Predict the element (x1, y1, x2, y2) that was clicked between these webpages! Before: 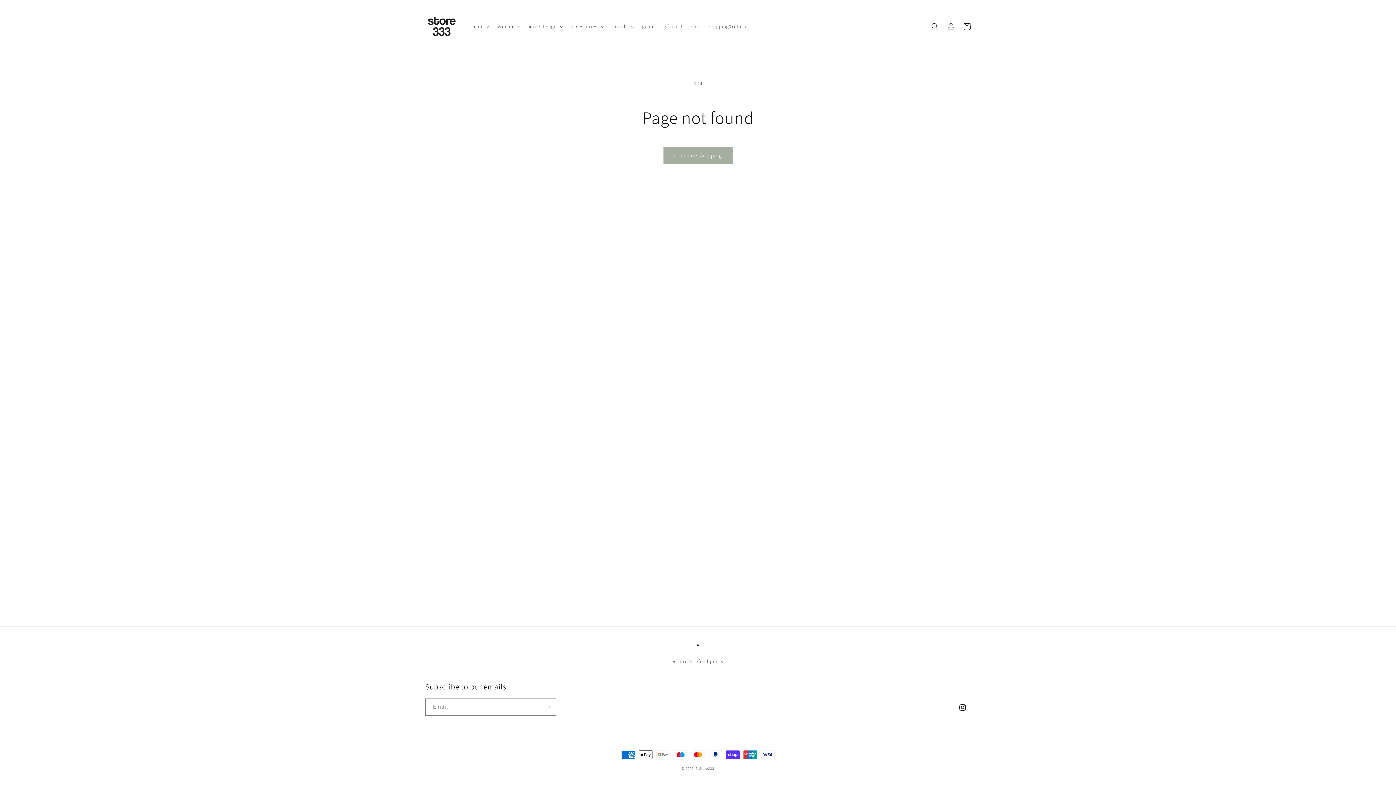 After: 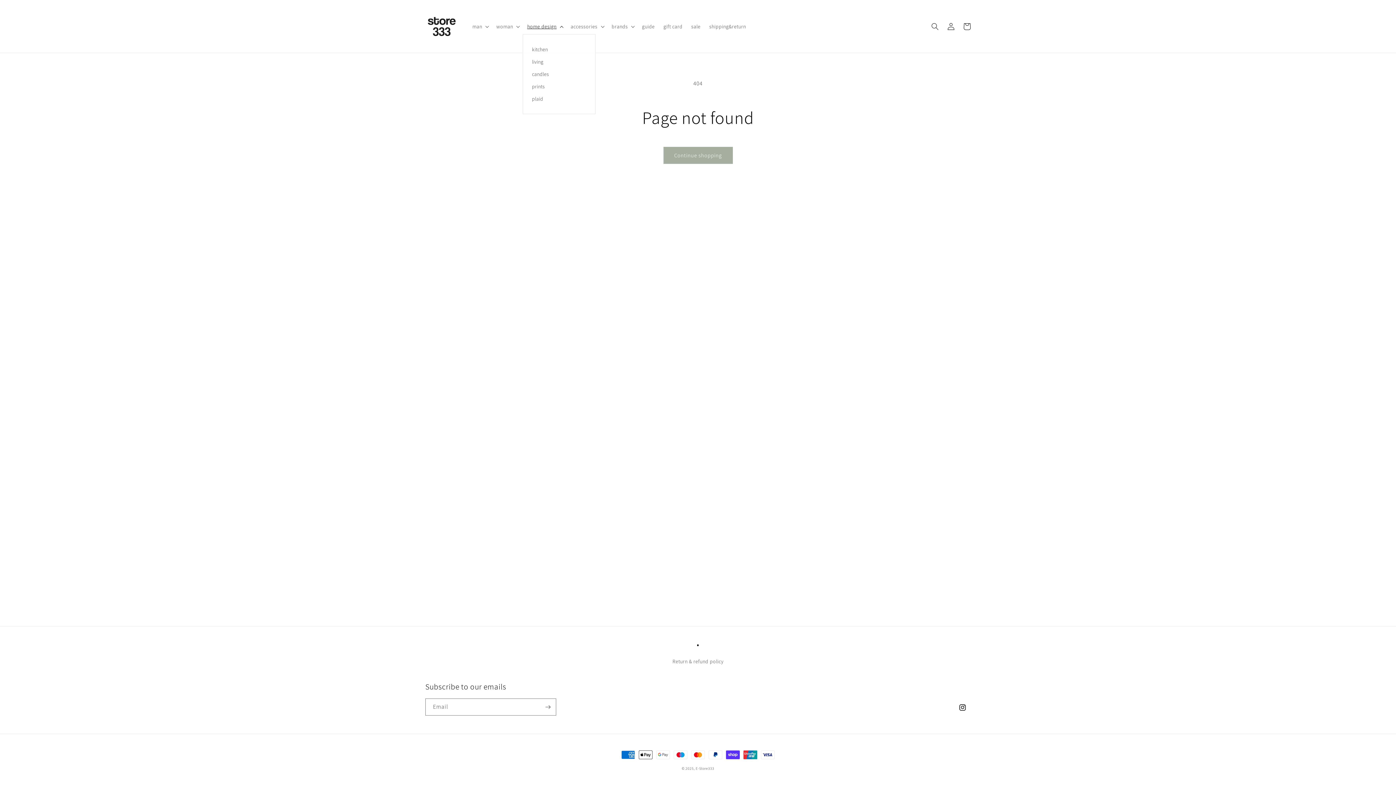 Action: bbox: (523, 18, 566, 34) label: home design